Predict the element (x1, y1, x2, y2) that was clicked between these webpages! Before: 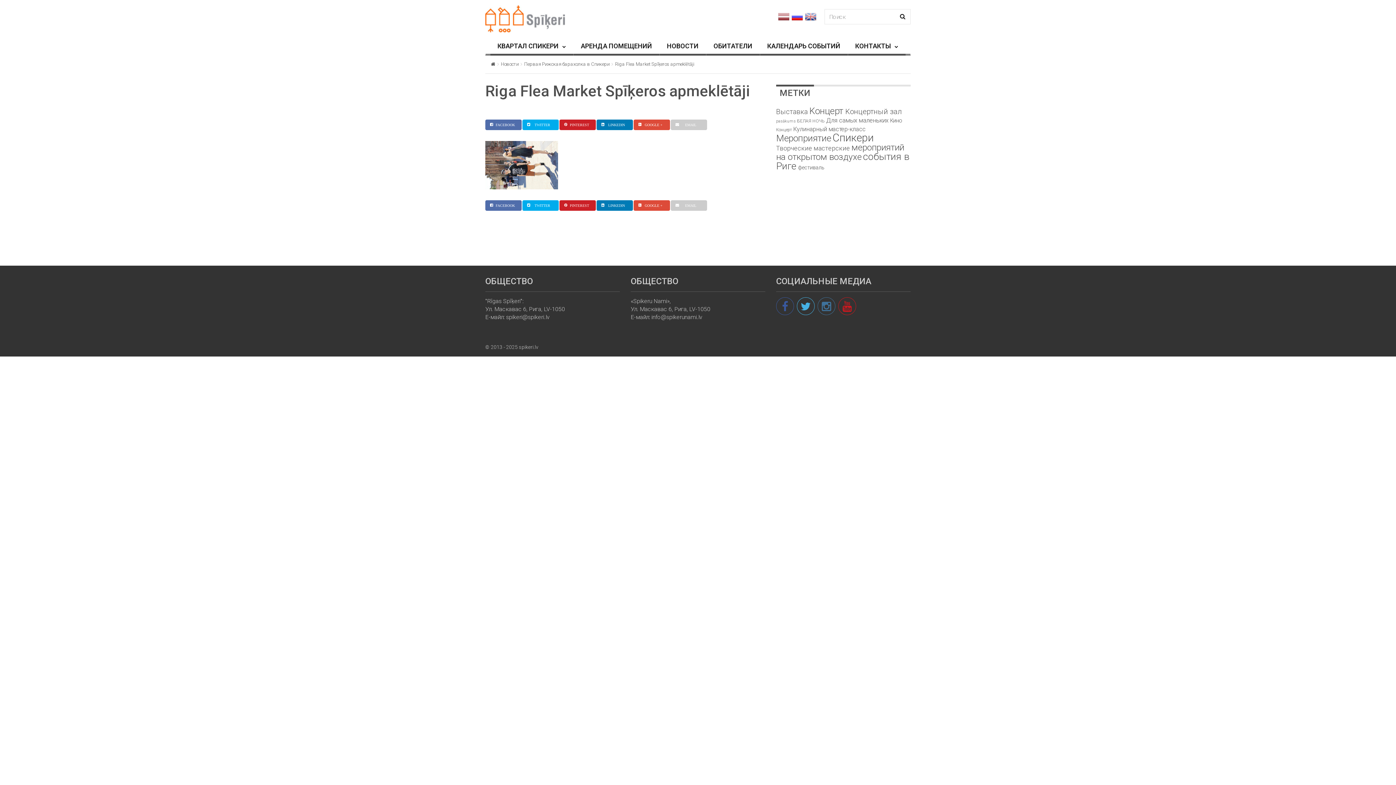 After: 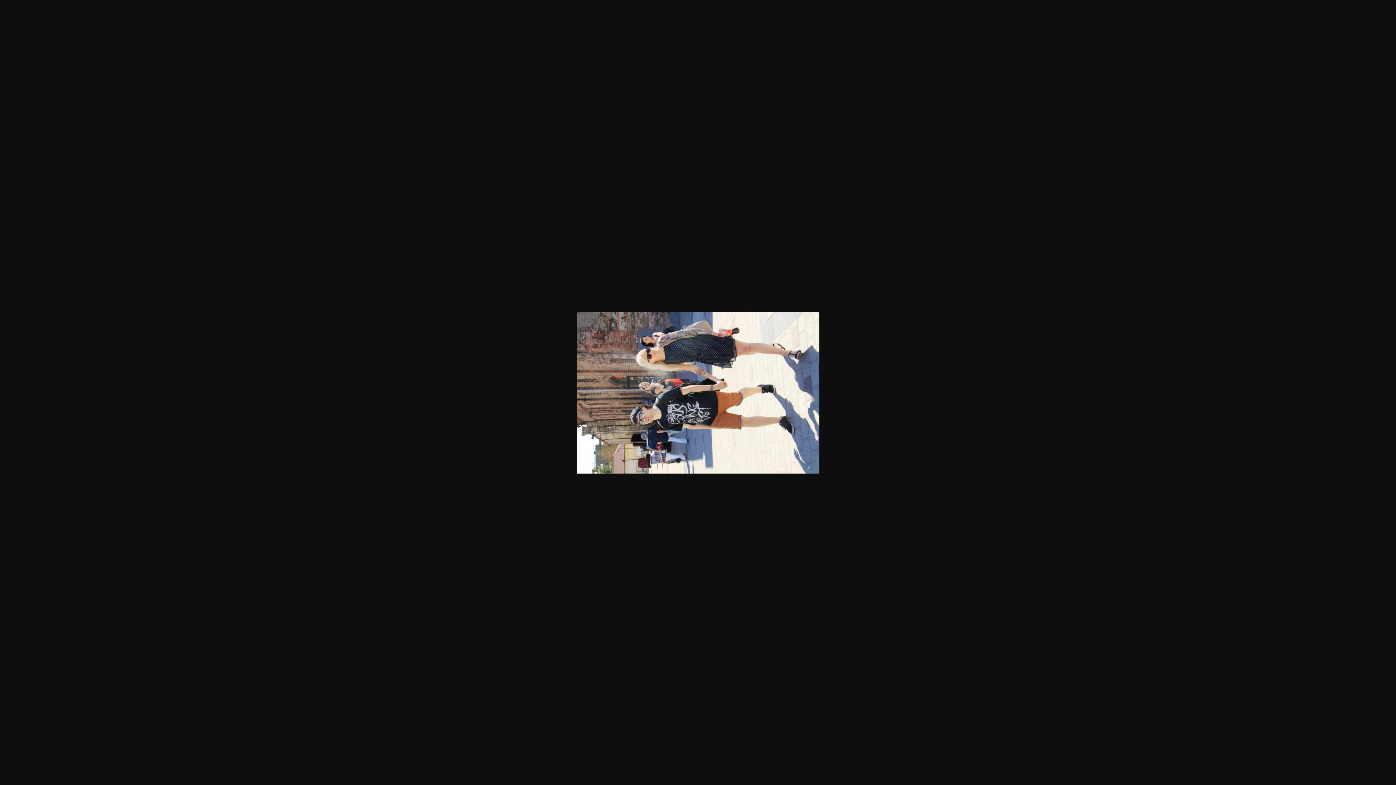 Action: bbox: (485, 160, 558, 168)